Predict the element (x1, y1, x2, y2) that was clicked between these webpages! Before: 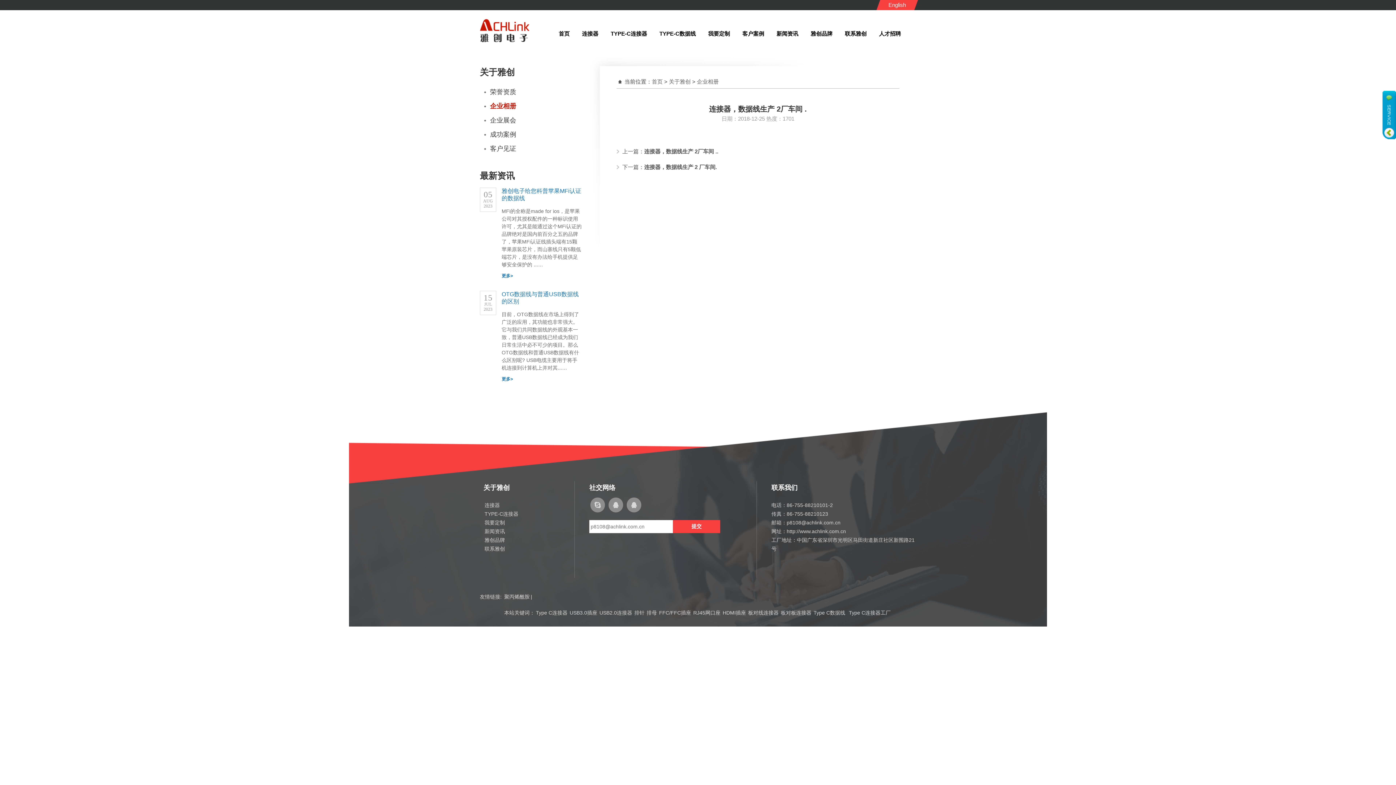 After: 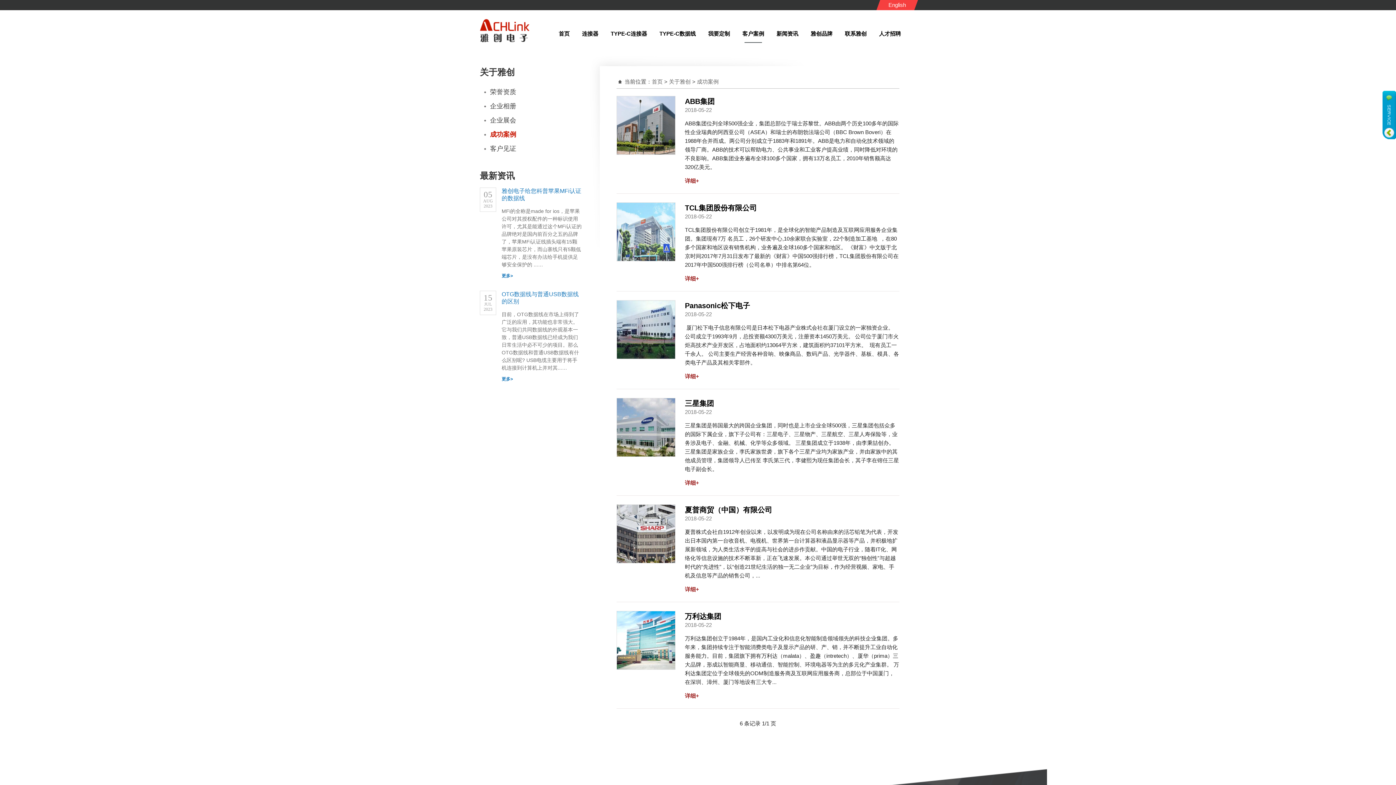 Action: label: 客户案例 bbox: (736, 25, 770, 42)